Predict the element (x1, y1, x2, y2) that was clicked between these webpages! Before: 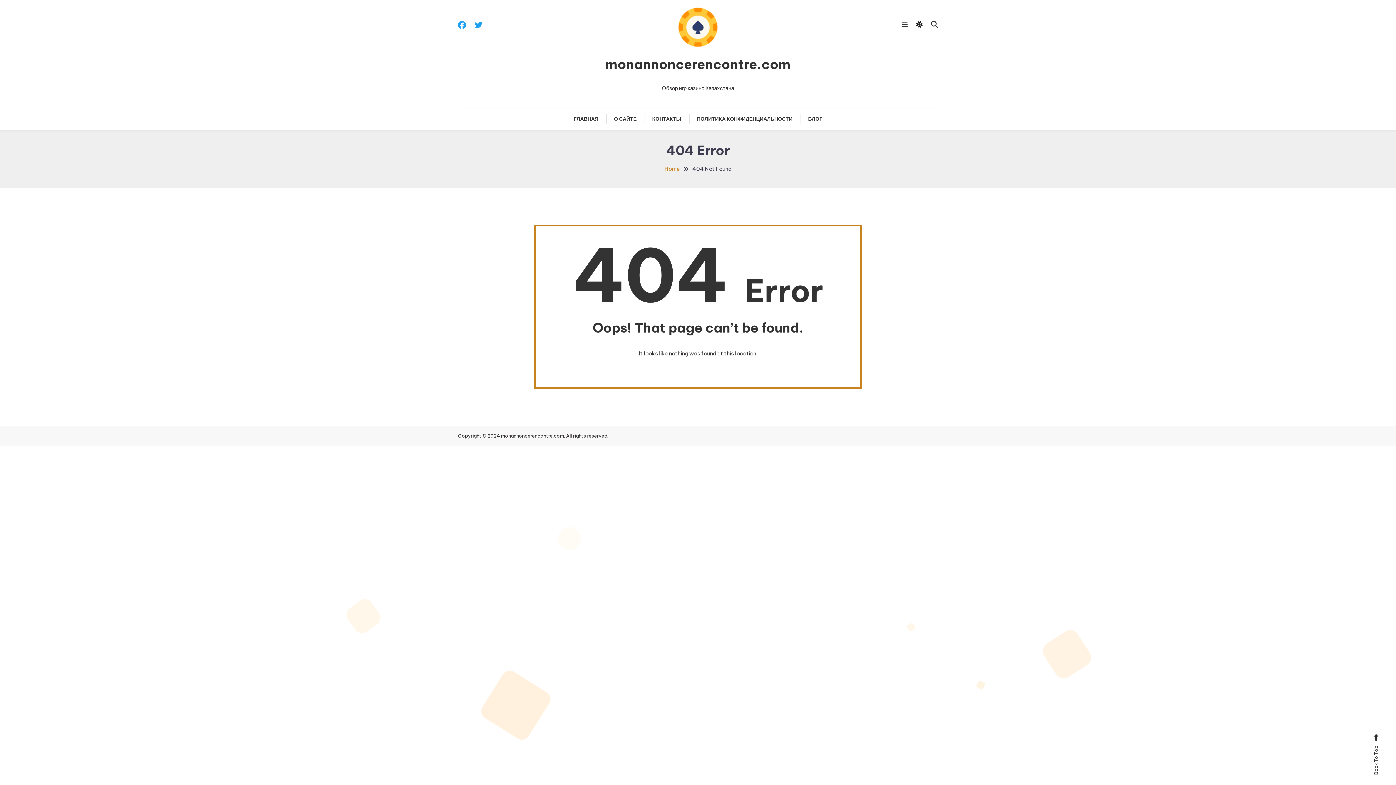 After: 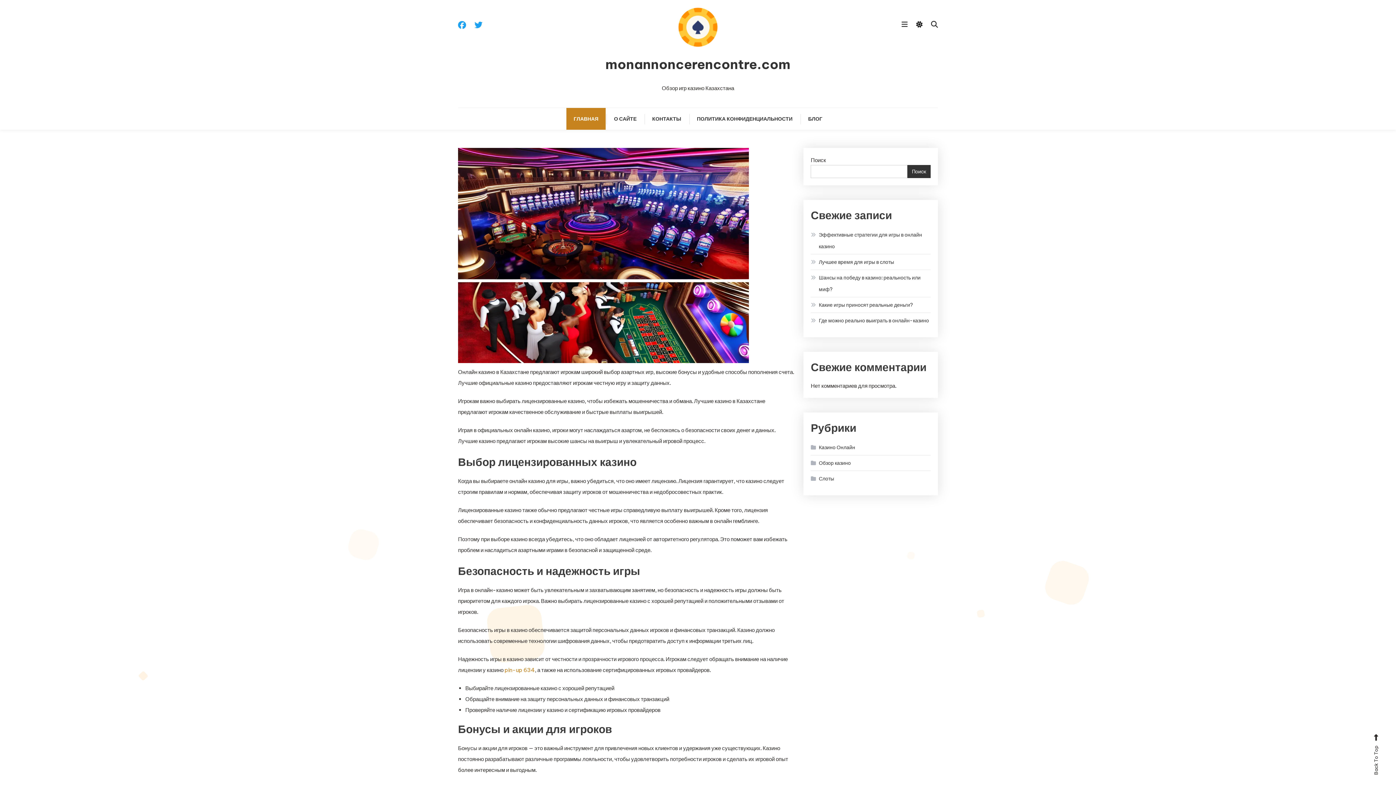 Action: bbox: (602, 7, 794, 47)